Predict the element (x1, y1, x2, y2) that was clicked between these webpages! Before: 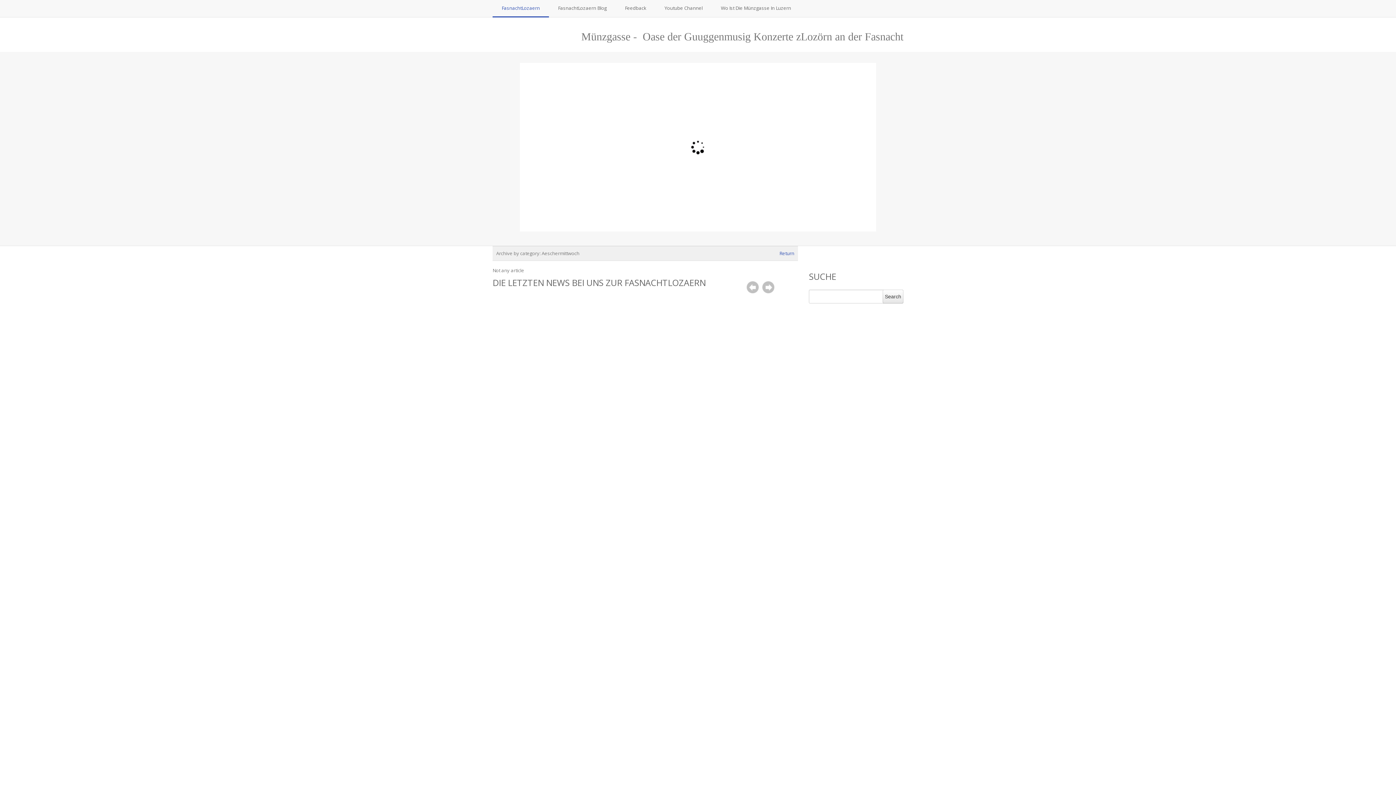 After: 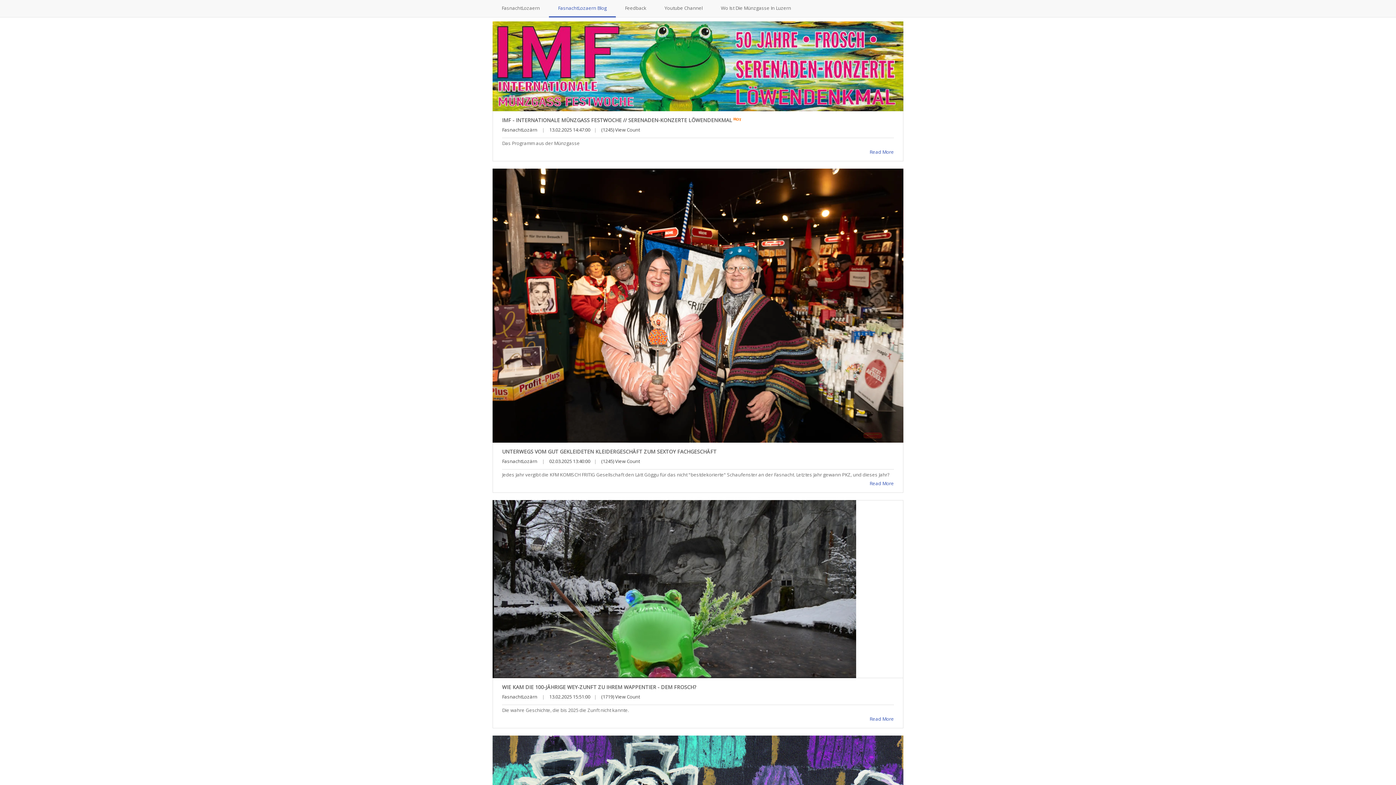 Action: bbox: (549, 0, 616, 17) label: FasnachtLozaern Blog